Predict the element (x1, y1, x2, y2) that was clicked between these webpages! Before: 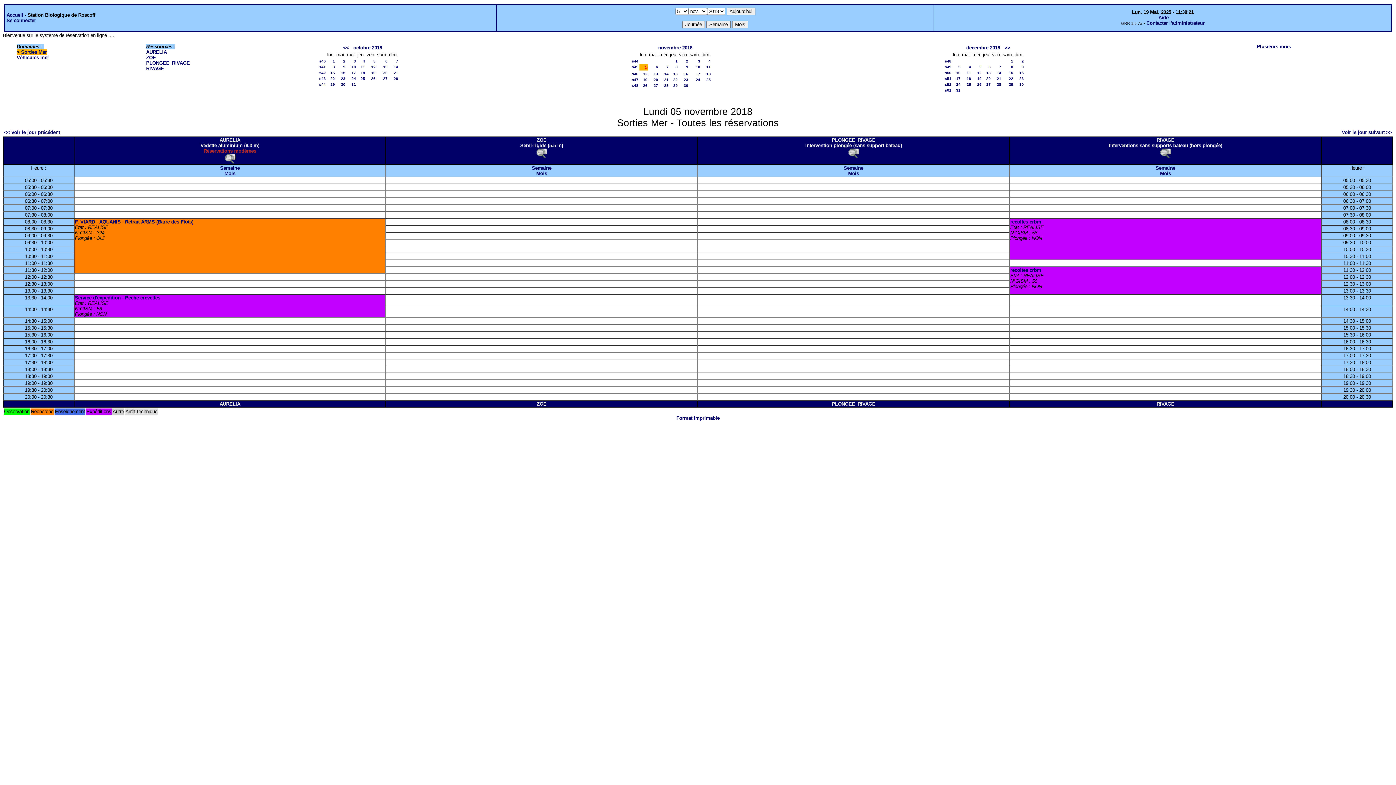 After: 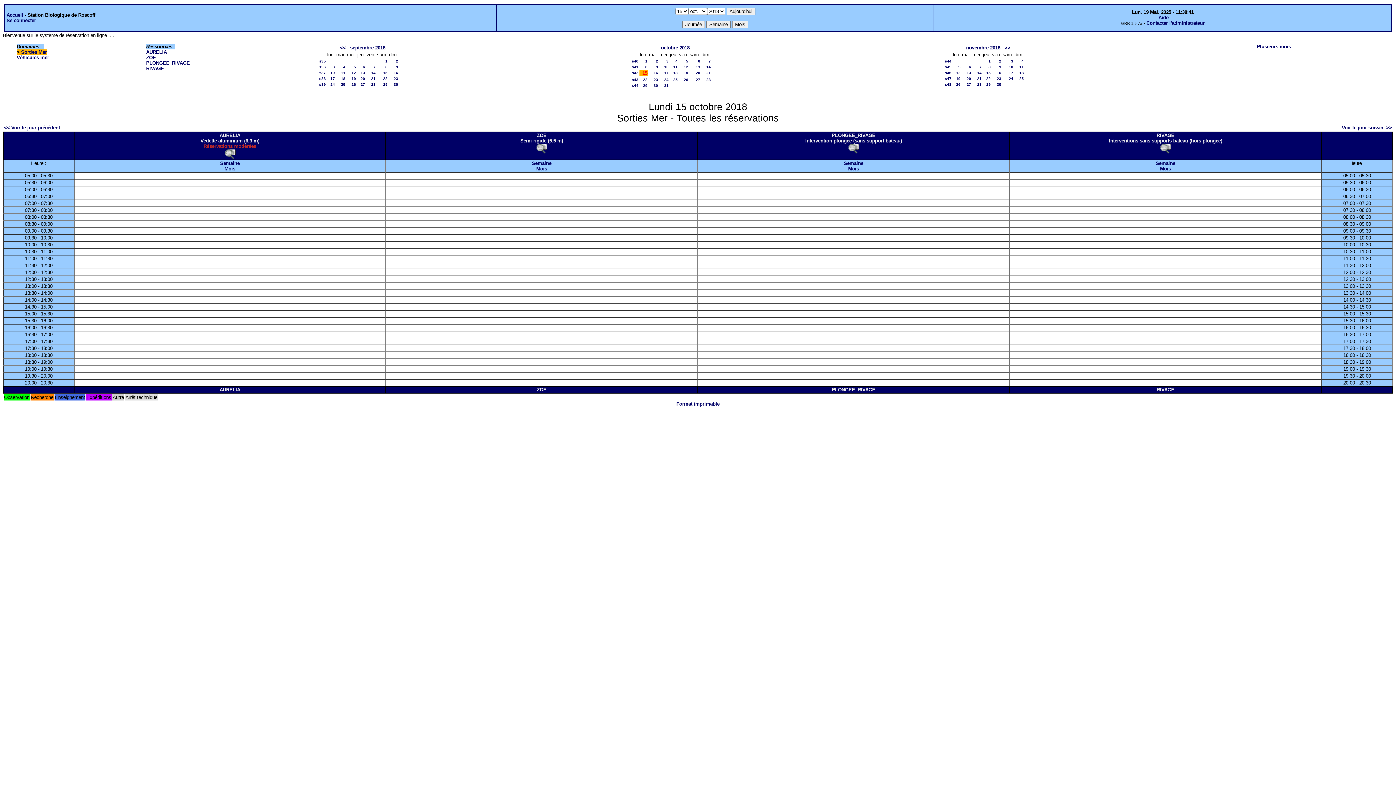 Action: label: 15 bbox: (330, 70, 334, 74)